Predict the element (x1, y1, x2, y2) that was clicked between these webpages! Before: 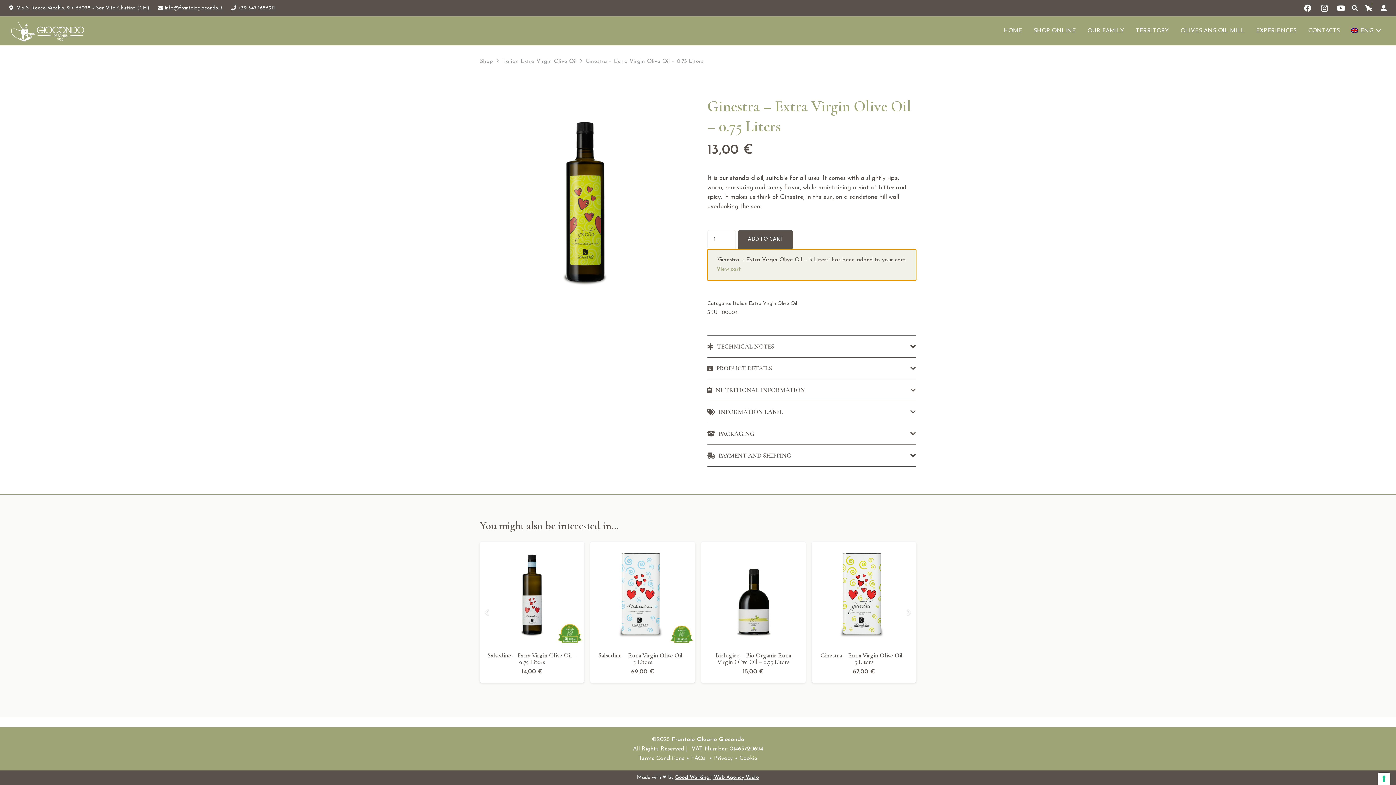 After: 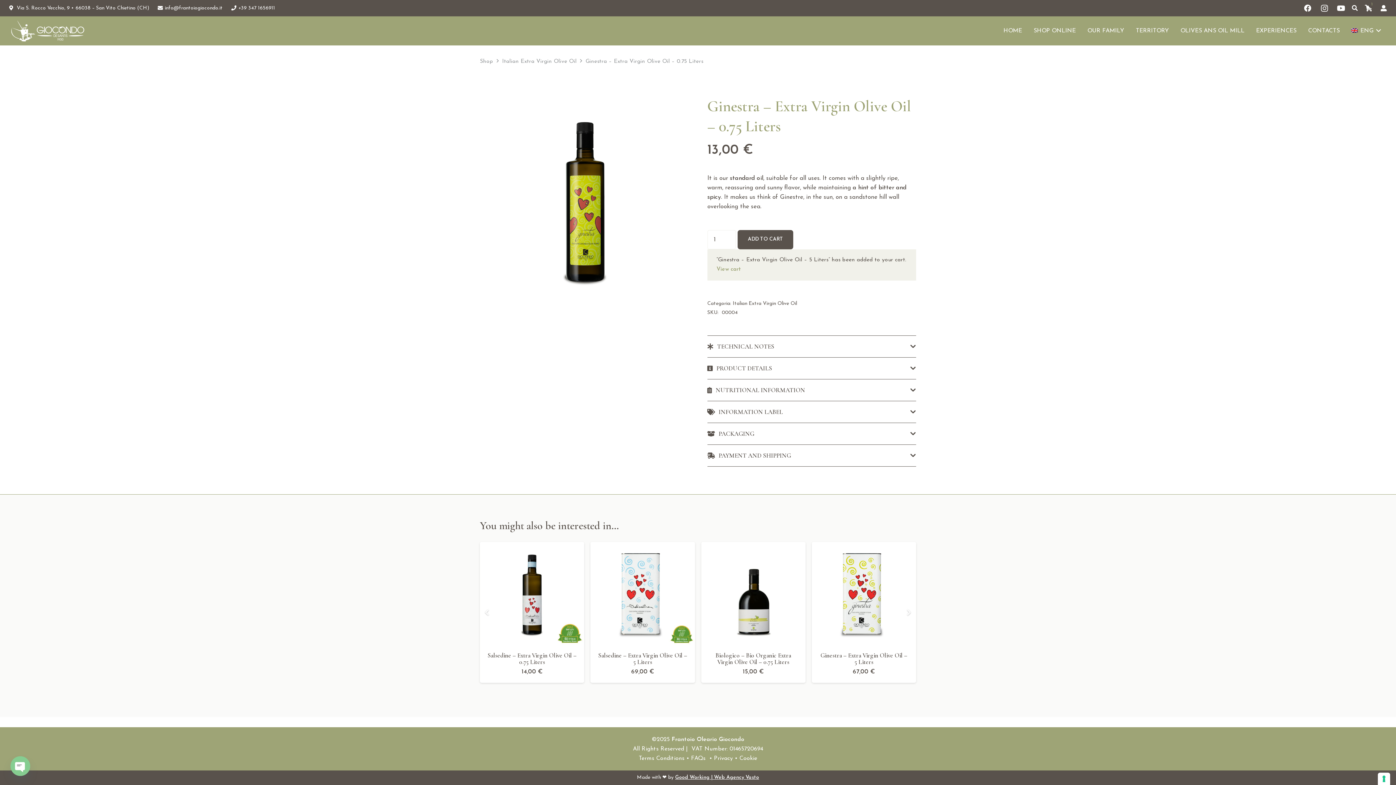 Action: label: Good Working | Web Agency Vasto bbox: (675, 775, 759, 780)